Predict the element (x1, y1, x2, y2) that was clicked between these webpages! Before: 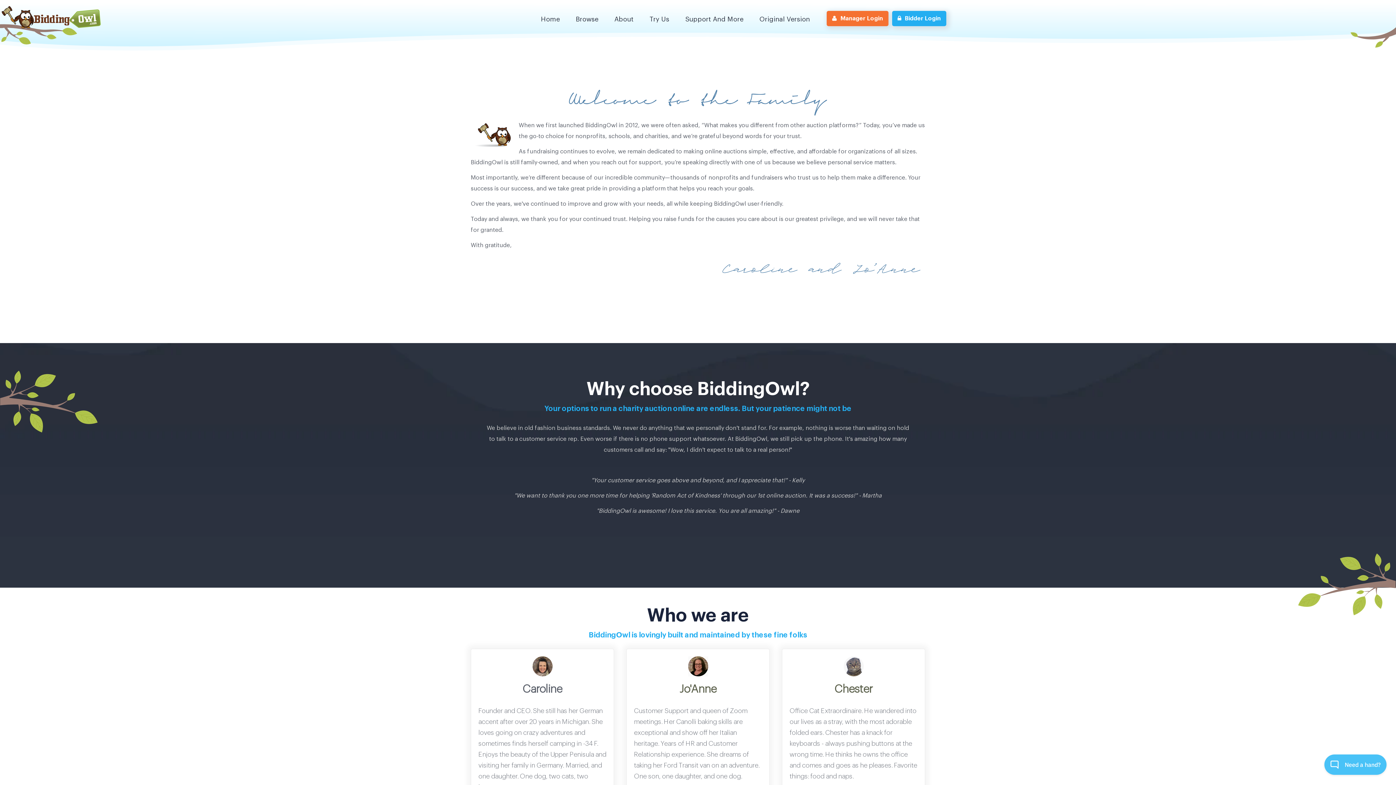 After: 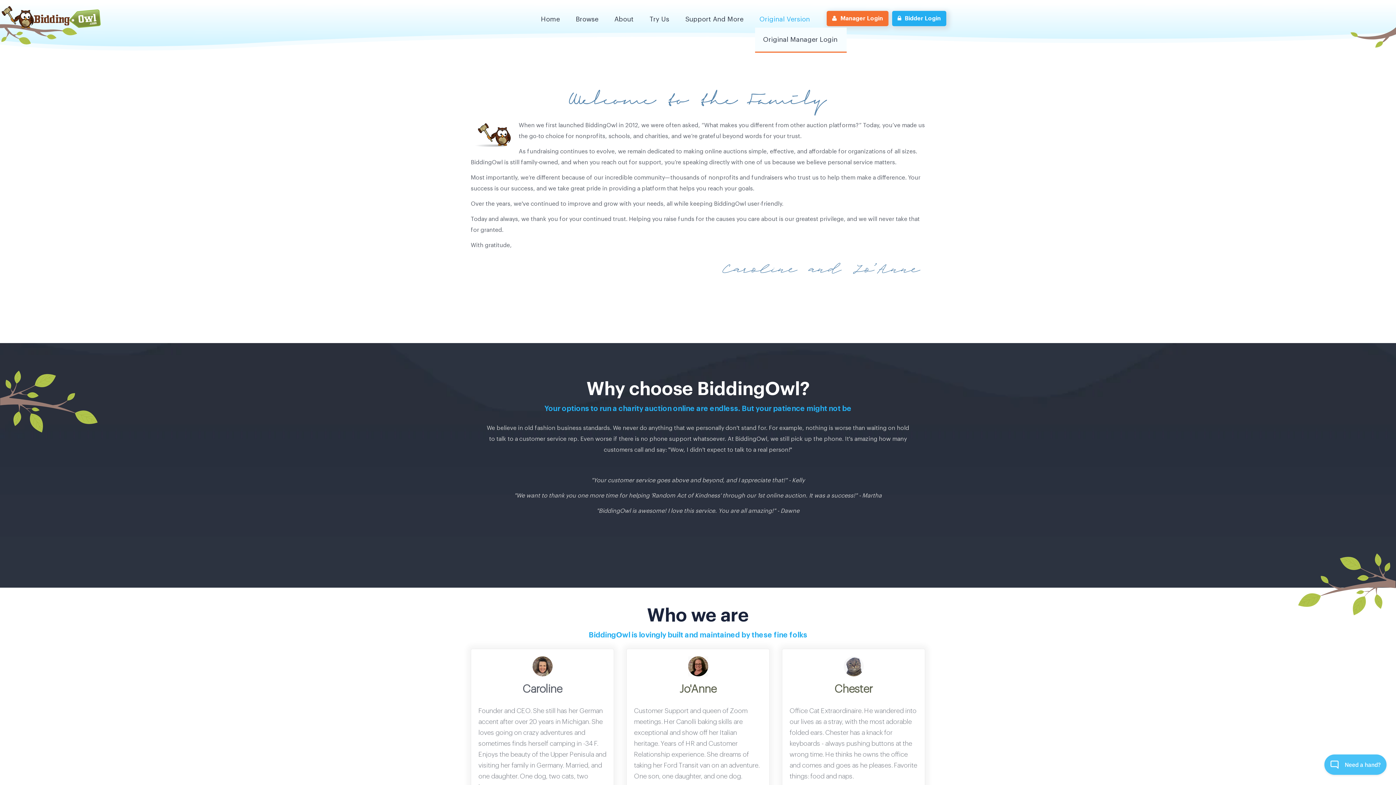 Action: label: Original Version bbox: (755, 10, 815, 27)